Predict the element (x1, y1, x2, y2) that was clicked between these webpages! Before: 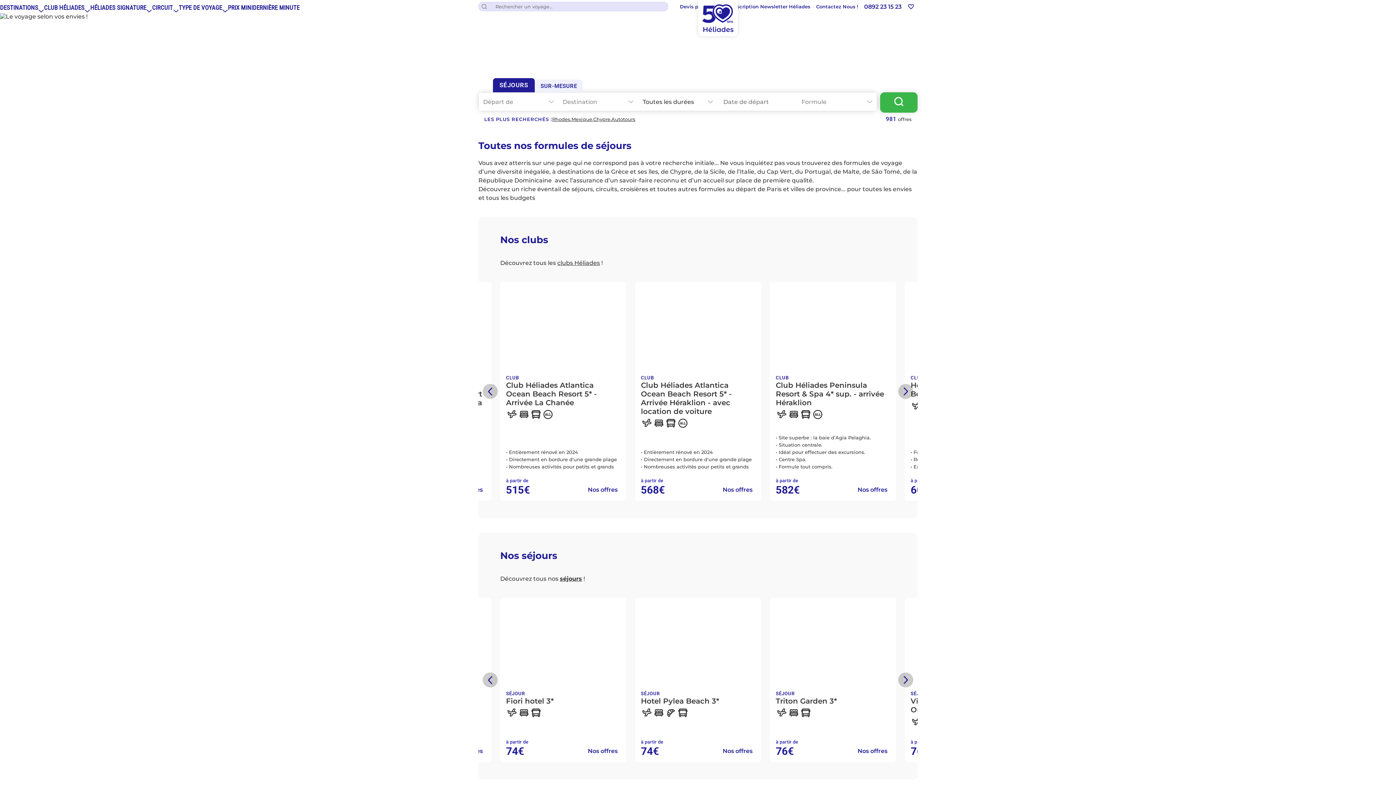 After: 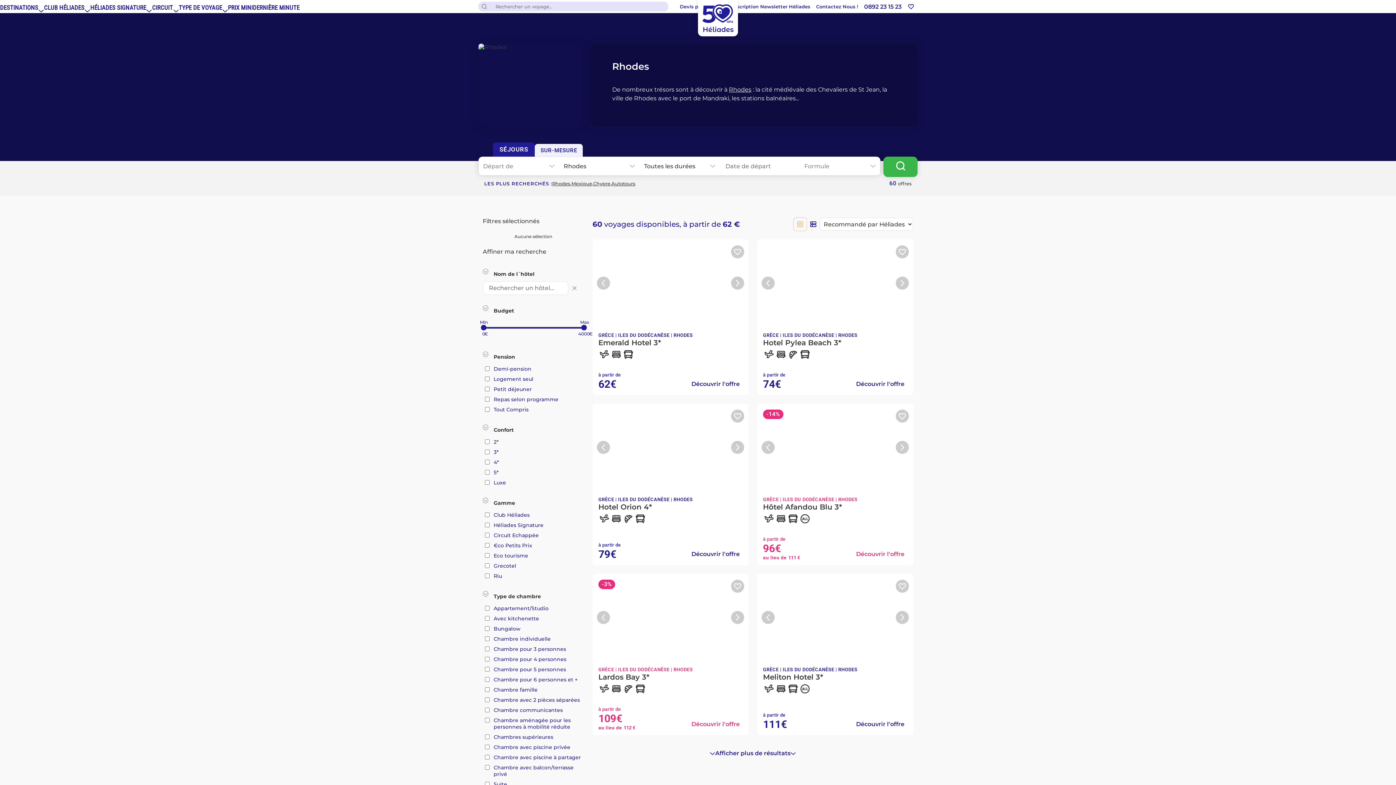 Action: label: Rhodes bbox: (552, 115, 570, 122)